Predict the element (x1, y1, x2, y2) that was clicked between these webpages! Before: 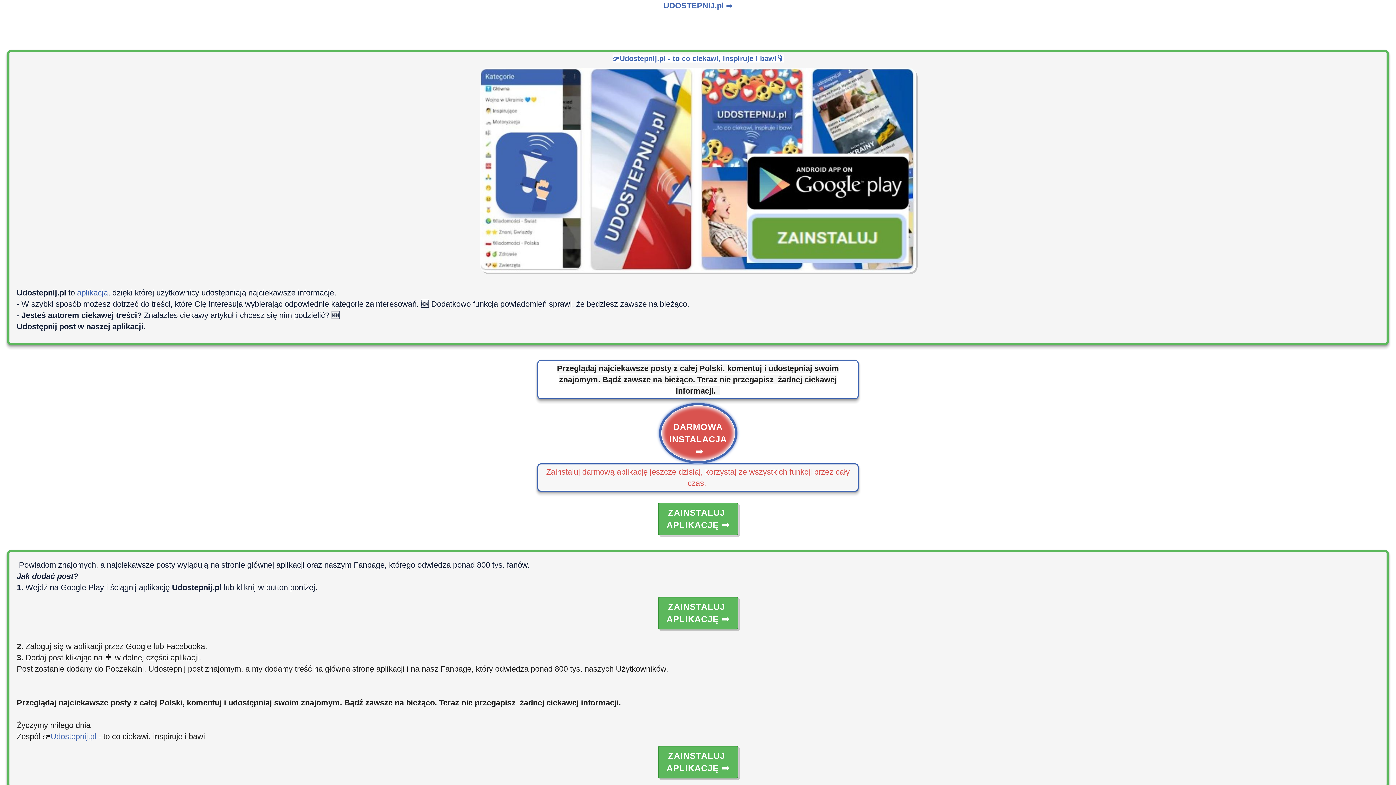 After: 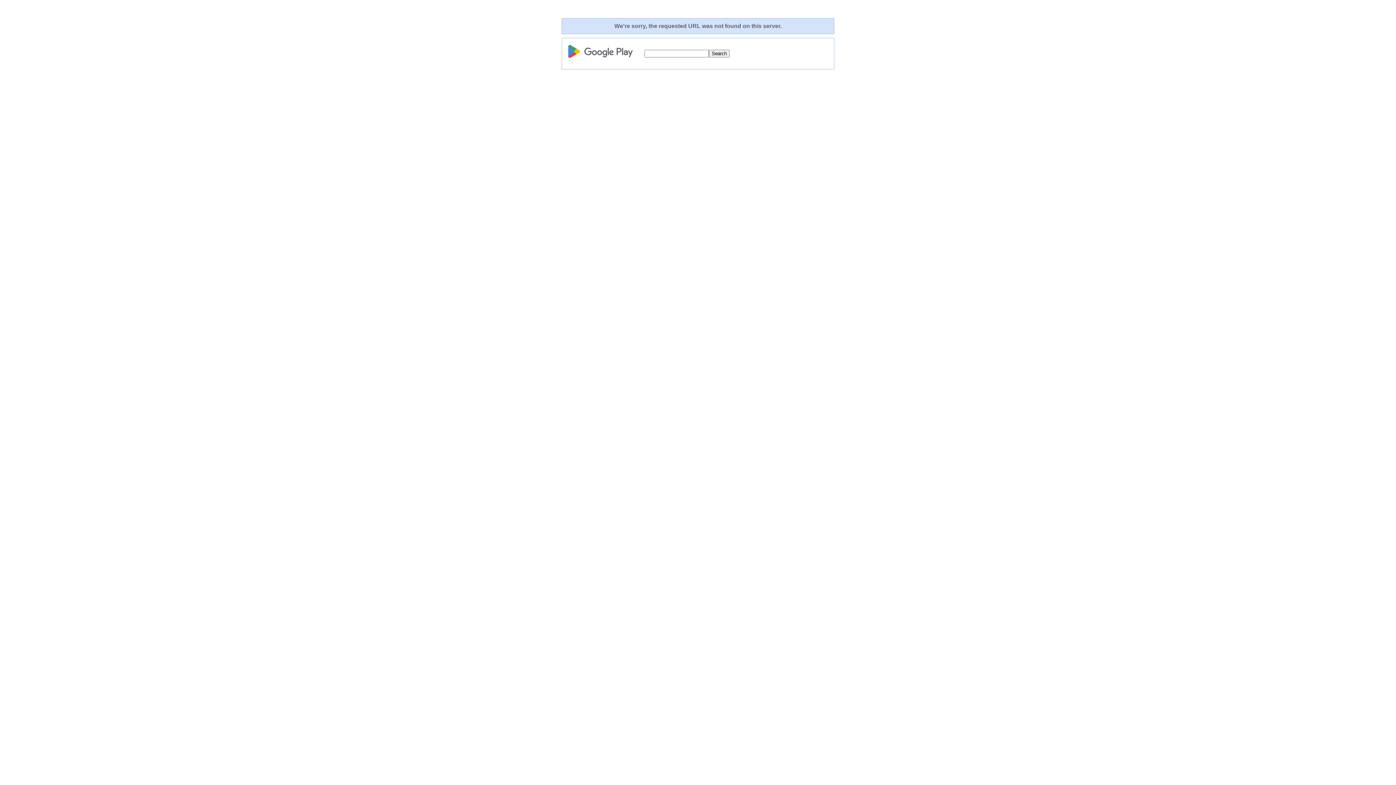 Action: bbox: (658, 746, 738, 778) label: ZAINSTALUJ 
APLIKACJĘ ➡️